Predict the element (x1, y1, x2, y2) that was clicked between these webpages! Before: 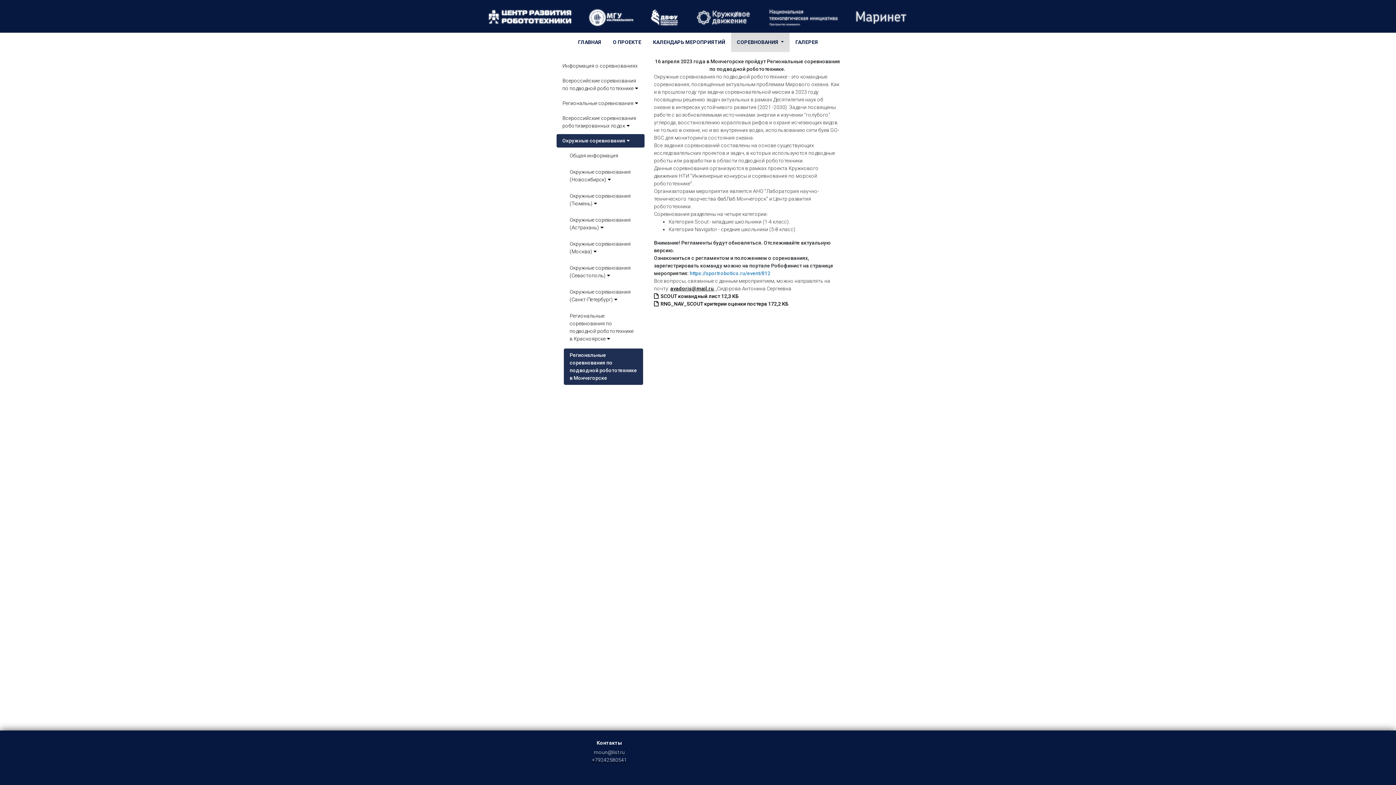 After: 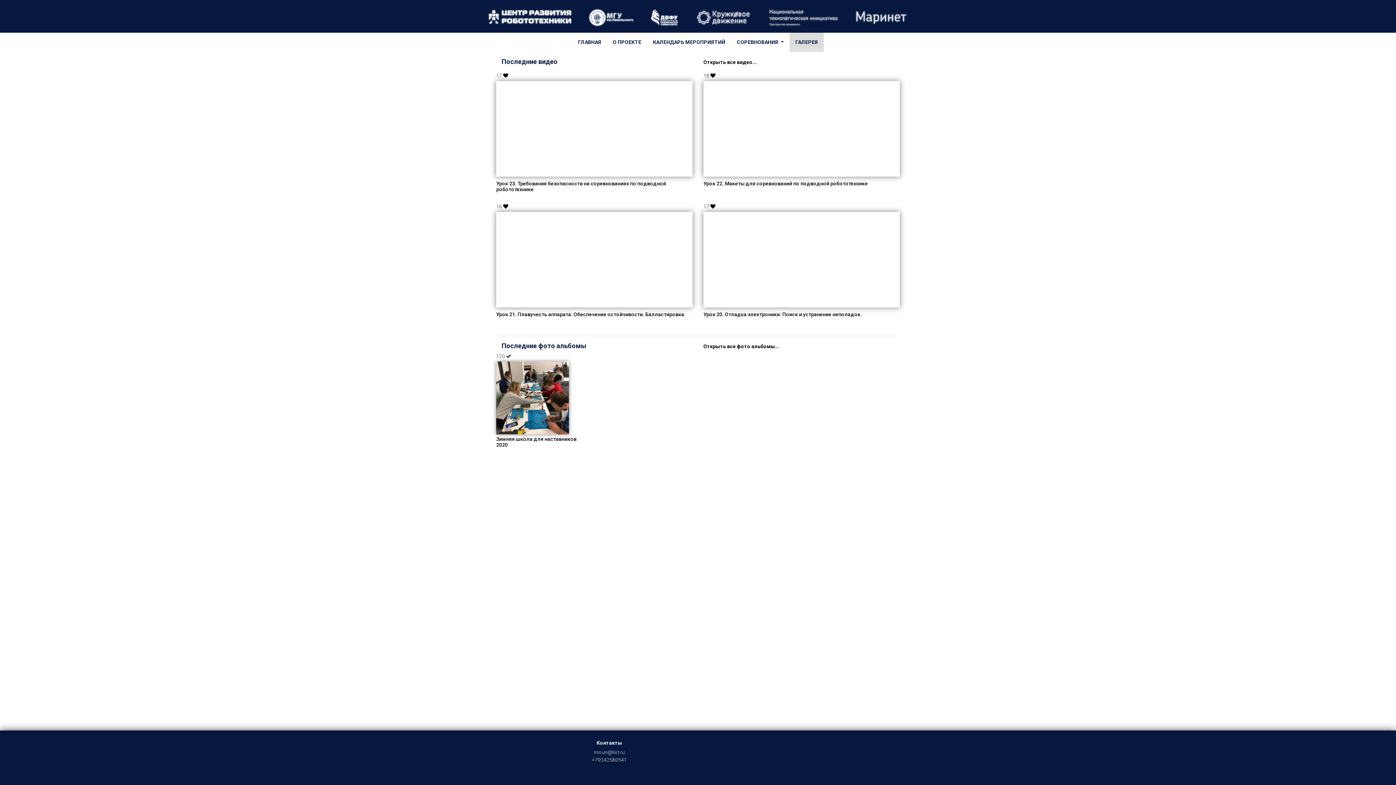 Action: bbox: (789, 32, 823, 52) label: ГАЛЕРЕЯ